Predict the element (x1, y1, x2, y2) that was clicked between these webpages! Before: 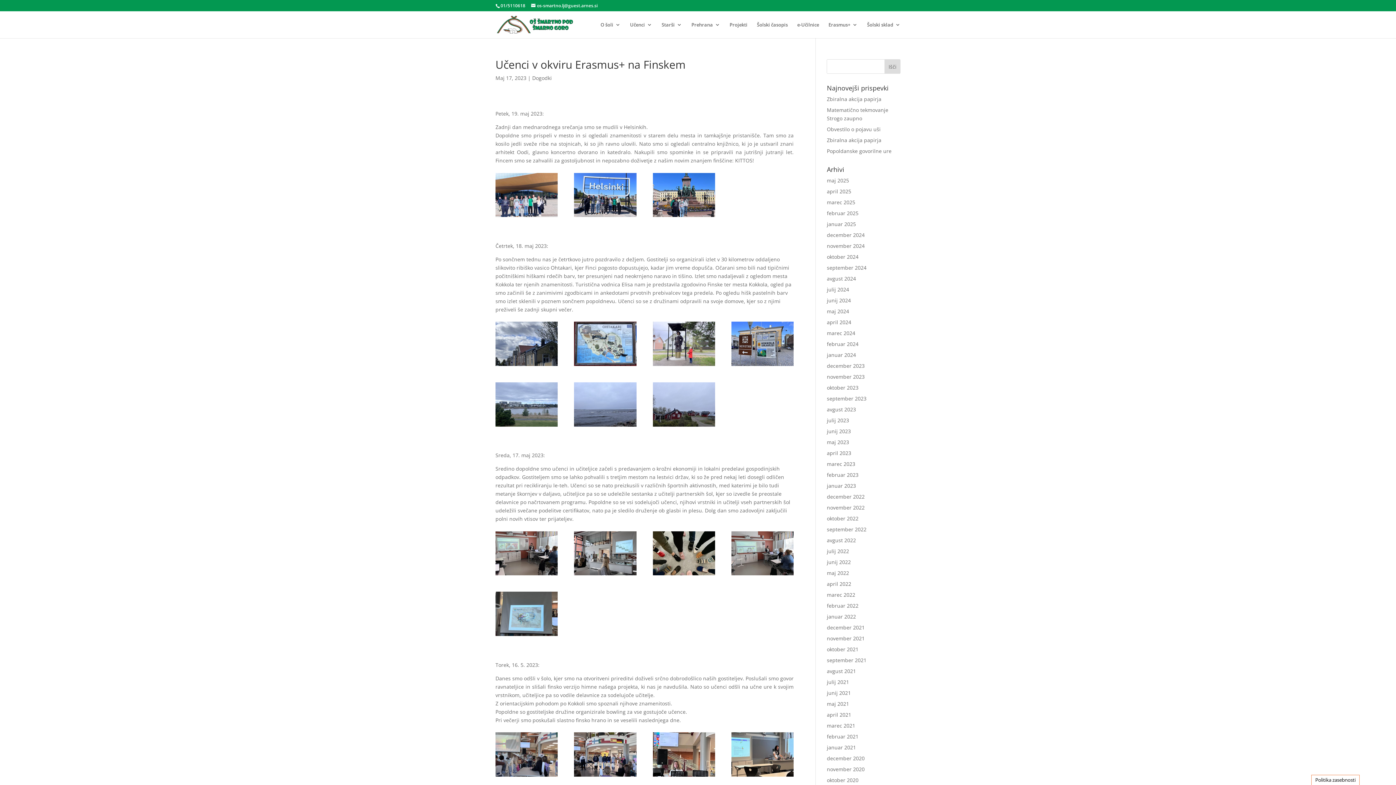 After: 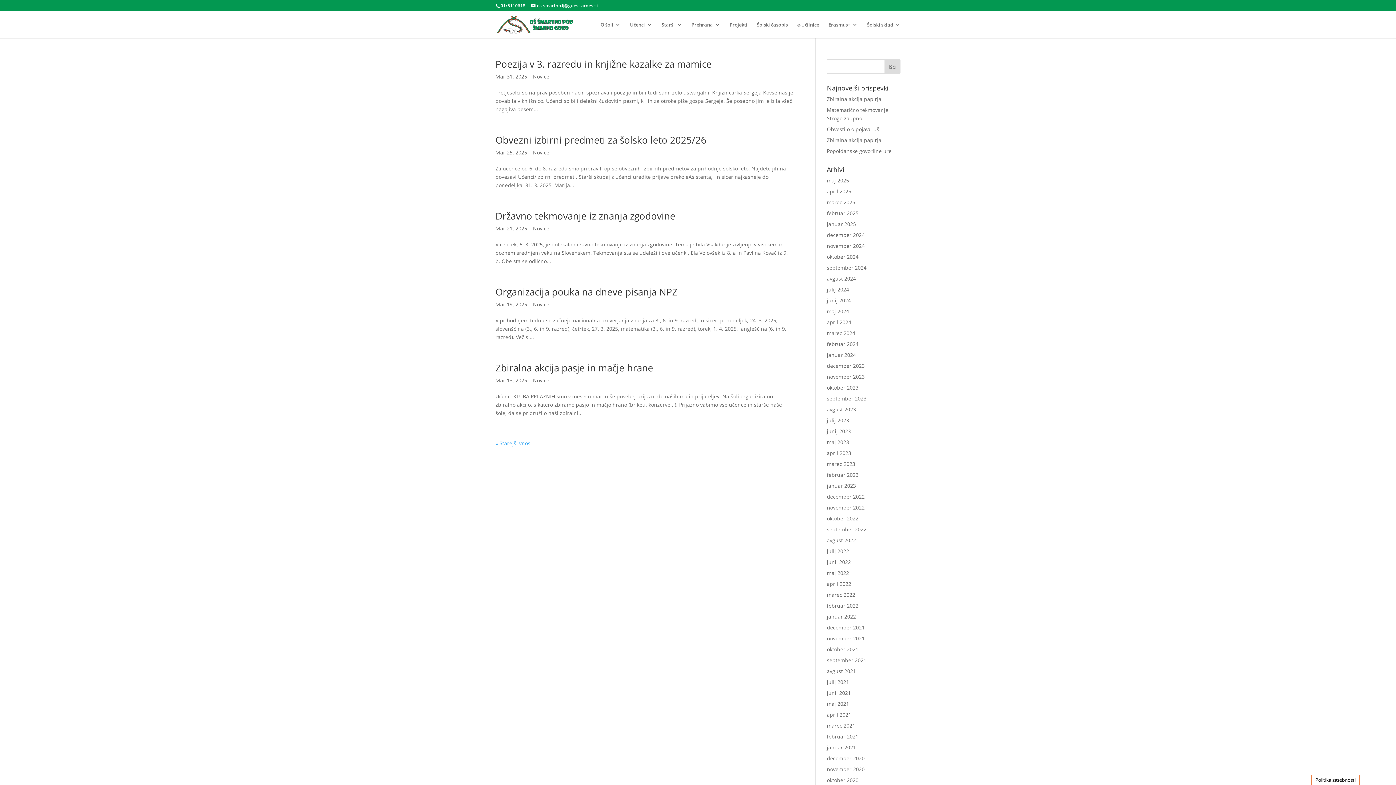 Action: bbox: (827, 198, 855, 205) label: marec 2025